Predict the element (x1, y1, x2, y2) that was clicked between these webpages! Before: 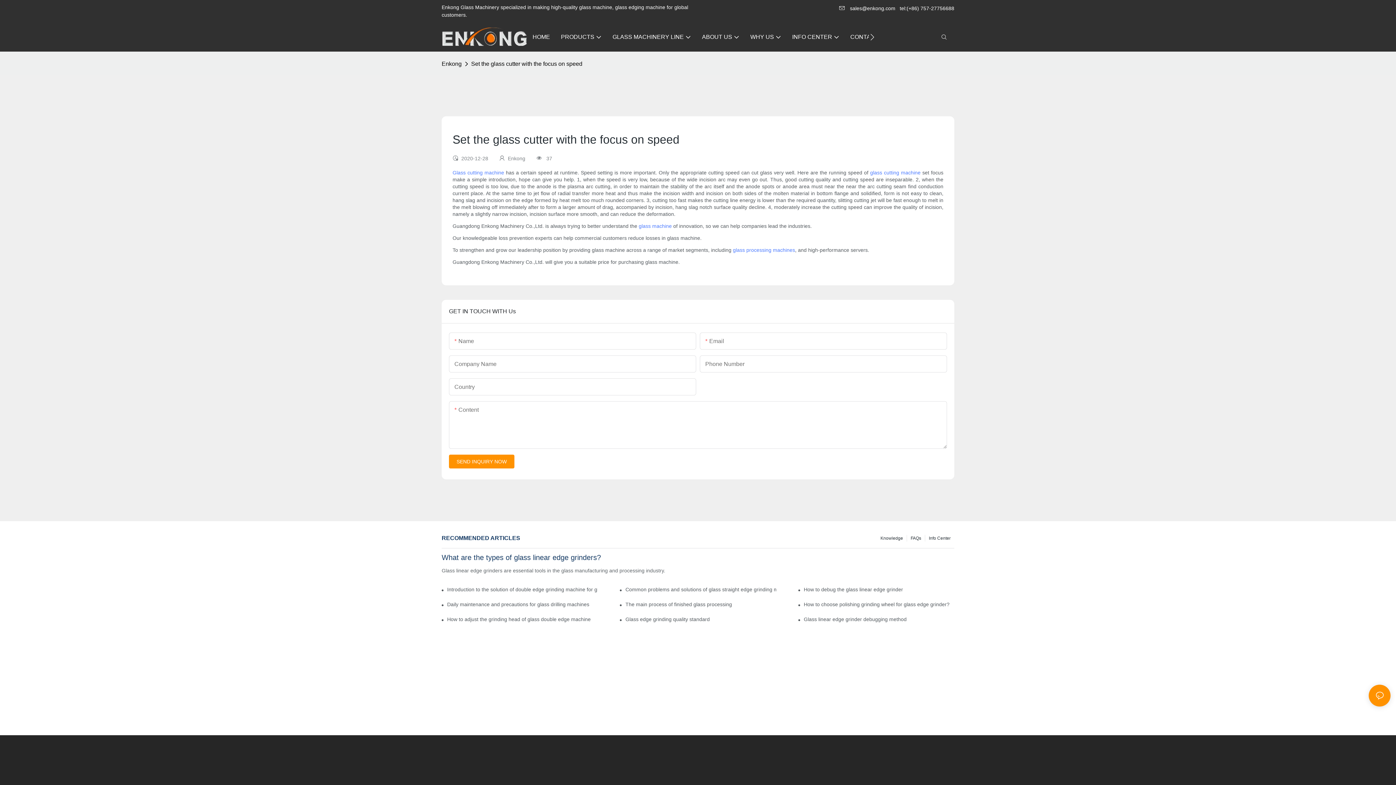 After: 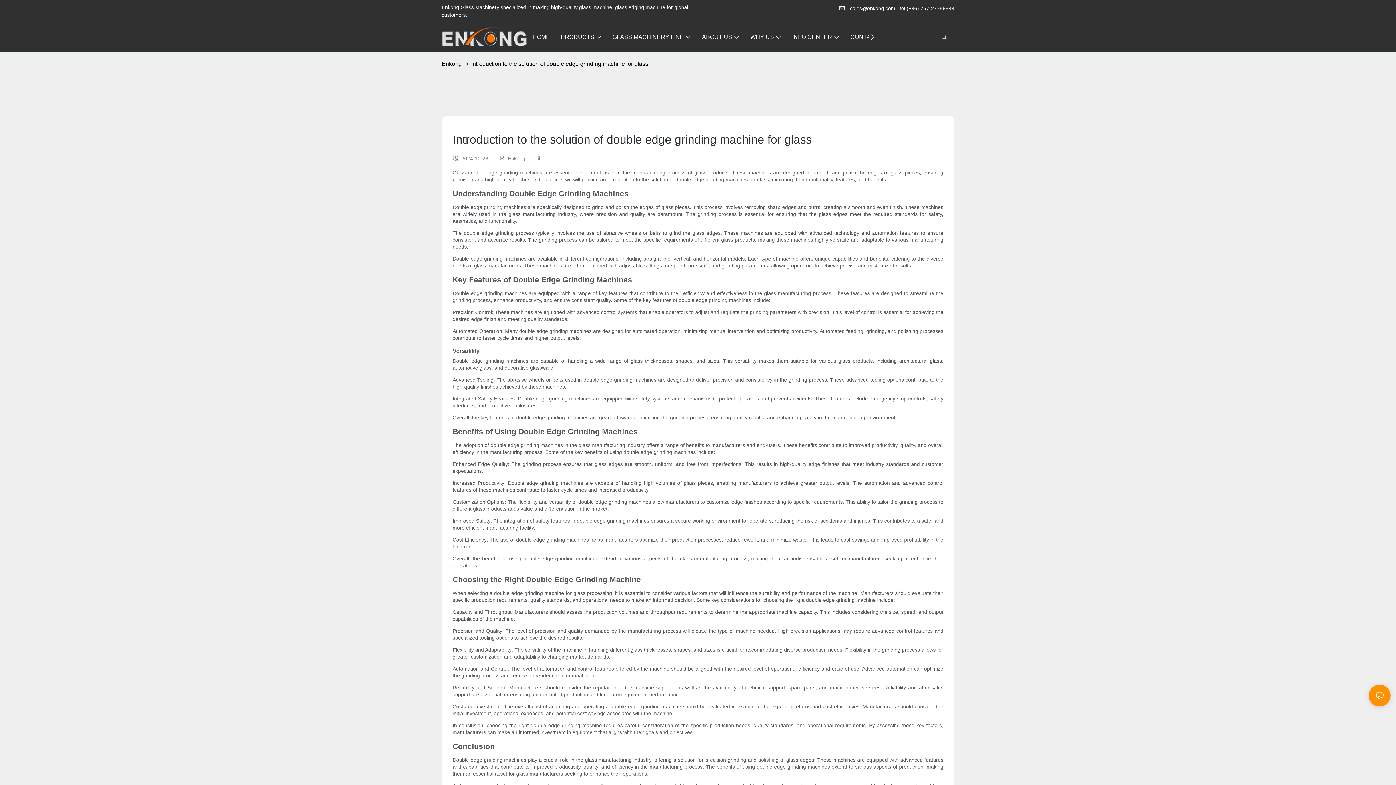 Action: bbox: (447, 586, 597, 593) label: Introduction to the solution of double edge grinding machine for glass